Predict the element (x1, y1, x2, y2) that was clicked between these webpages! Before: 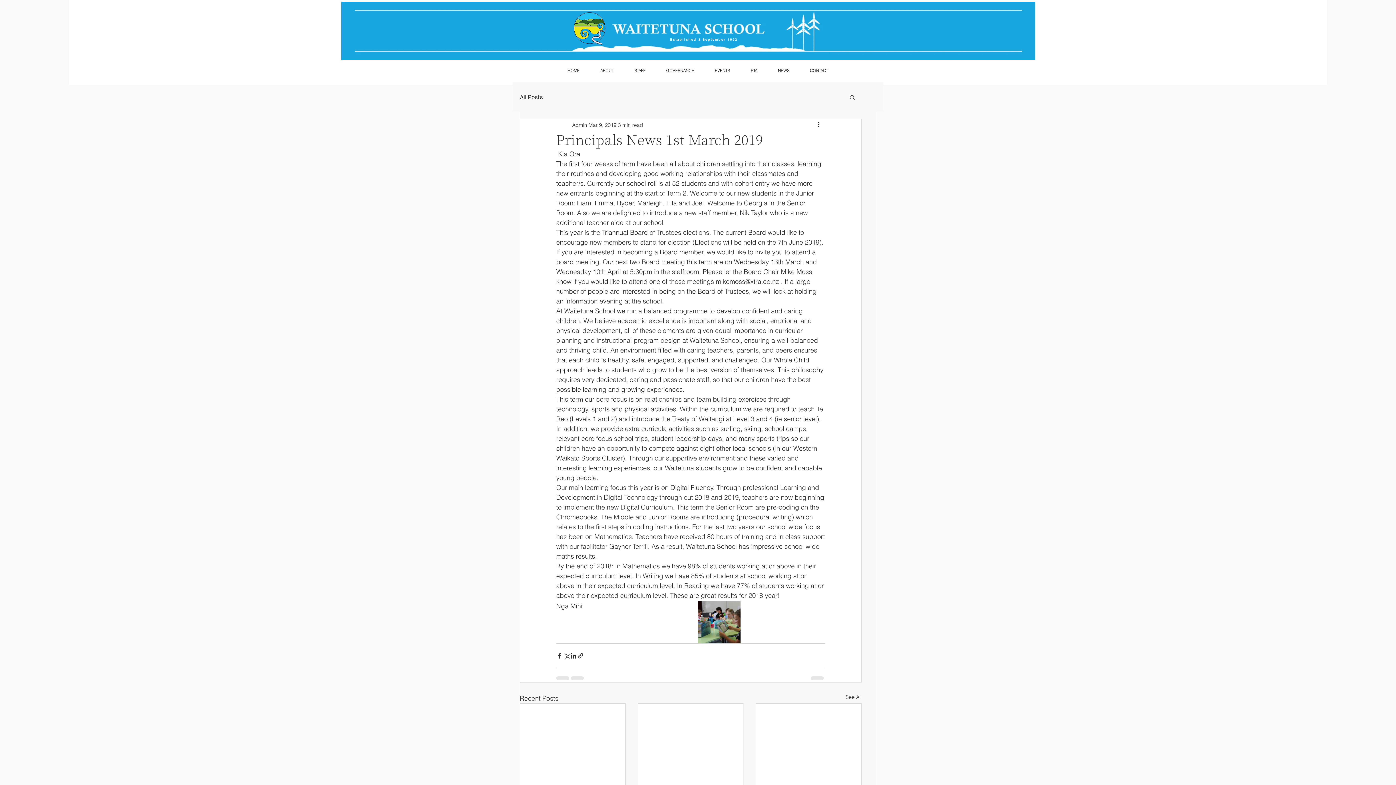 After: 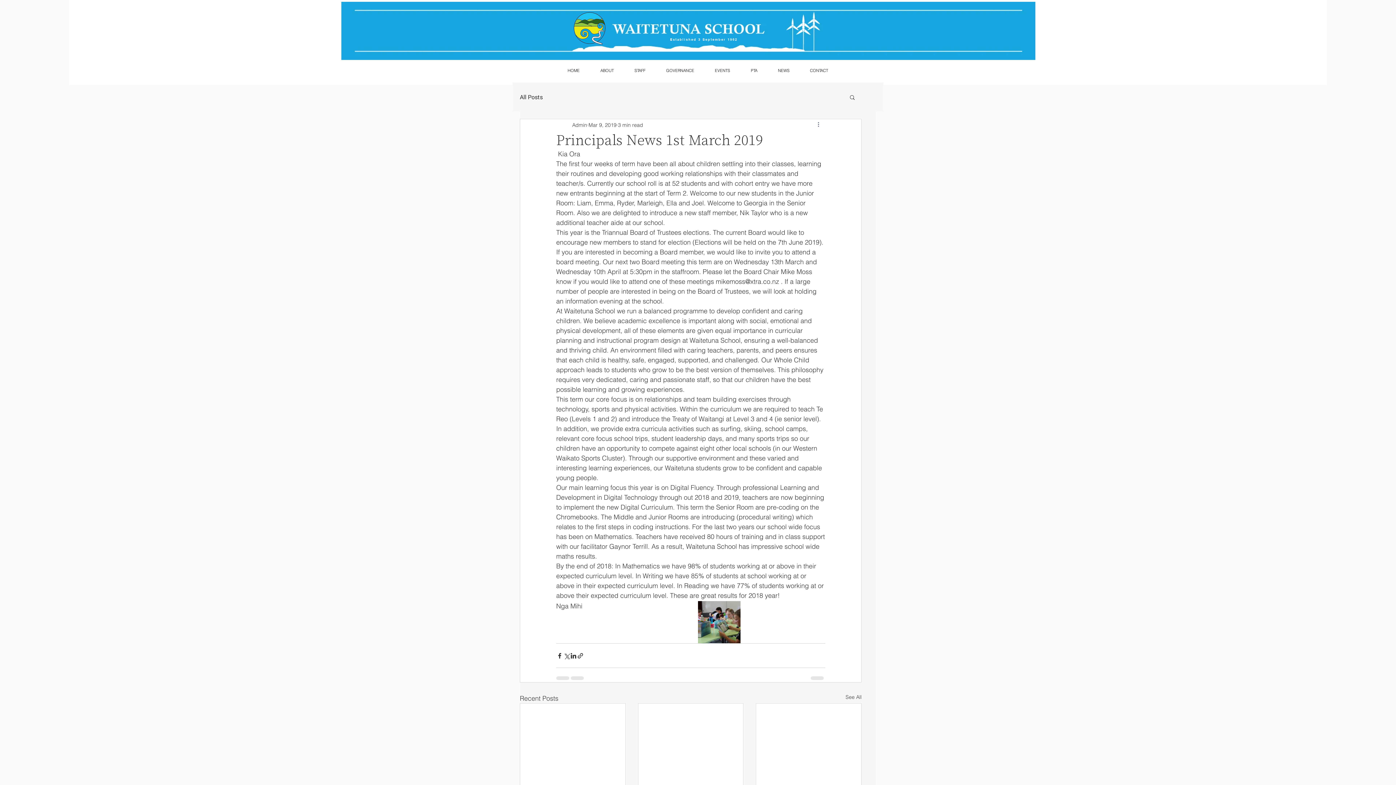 Action: label: More actions bbox: (816, 120, 825, 129)